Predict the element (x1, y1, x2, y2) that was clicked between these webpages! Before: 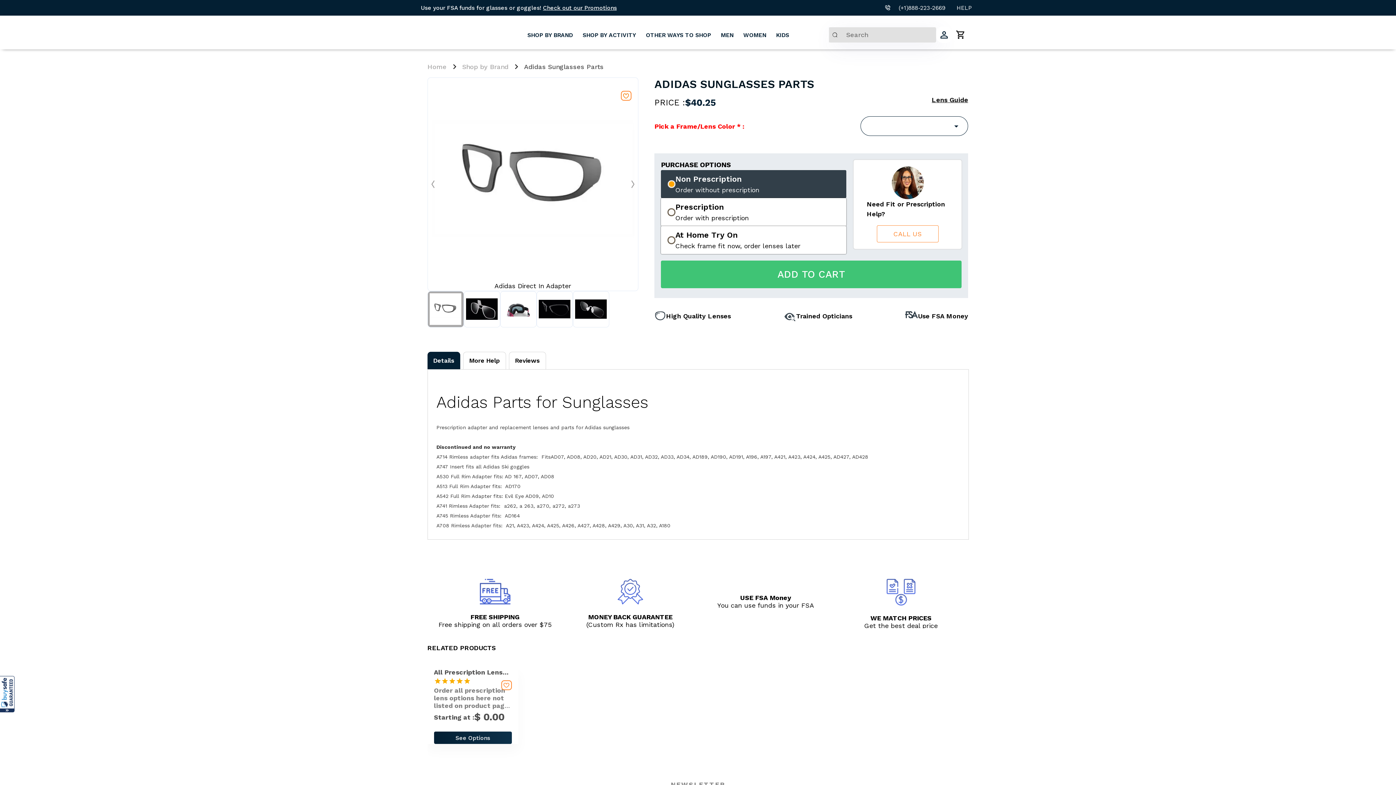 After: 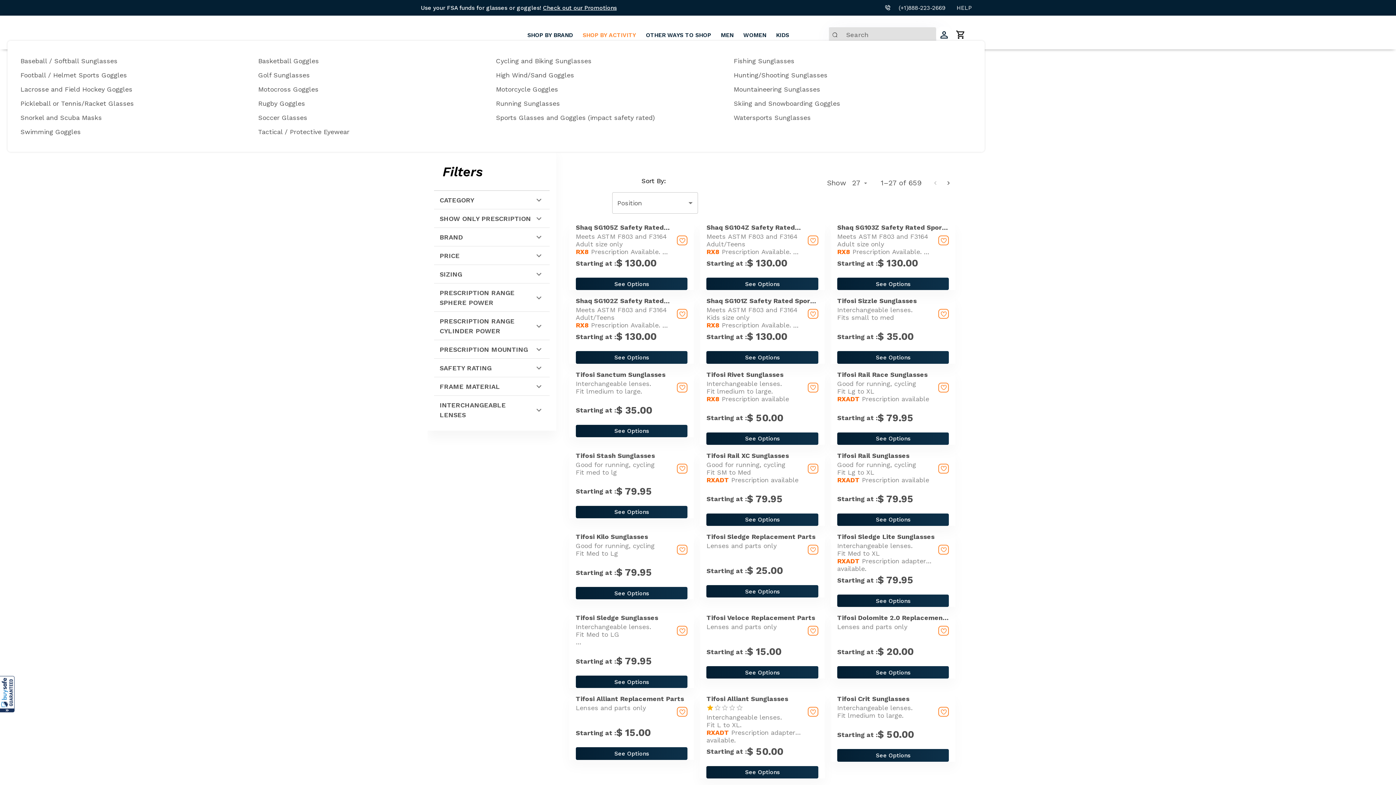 Action: label: SHOP BY ACTIVITY bbox: (582, 31, 636, 38)